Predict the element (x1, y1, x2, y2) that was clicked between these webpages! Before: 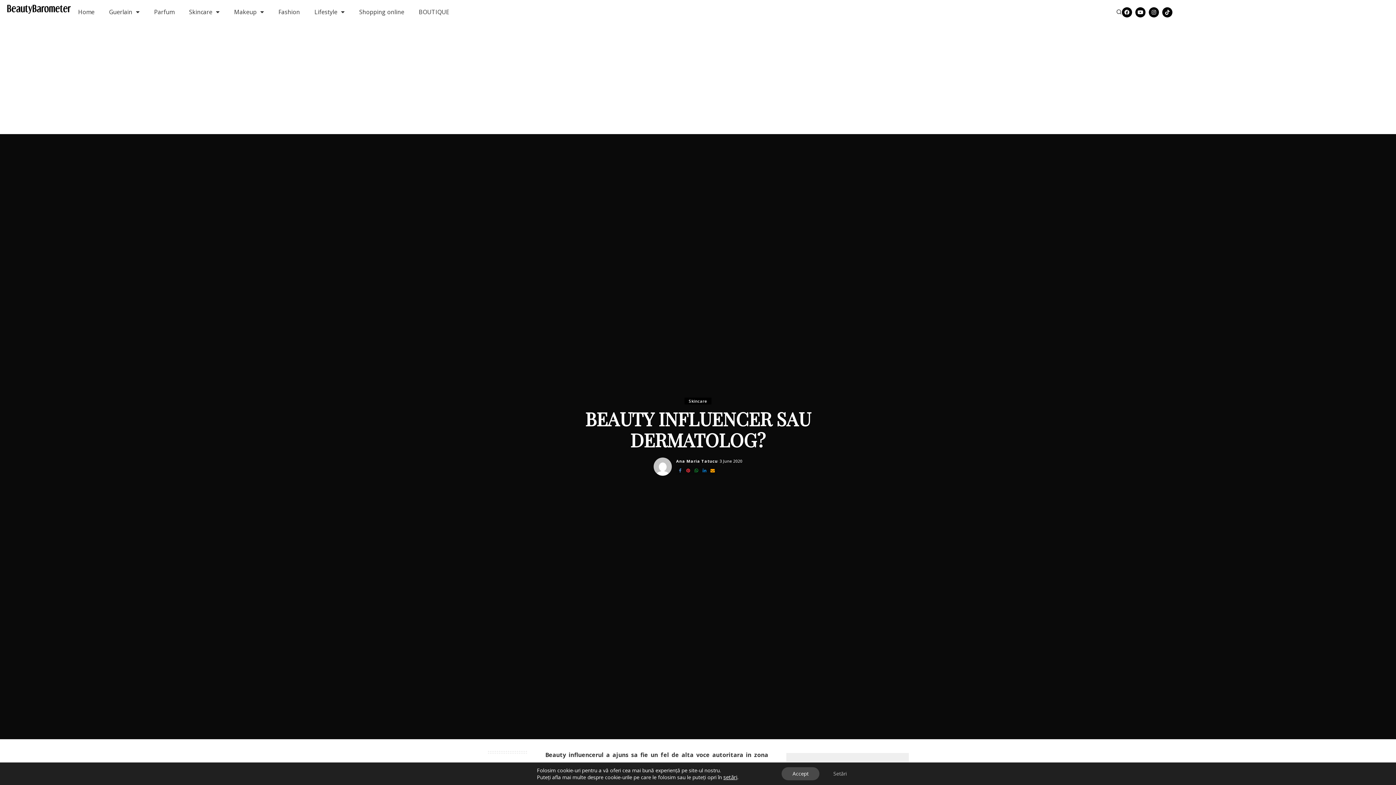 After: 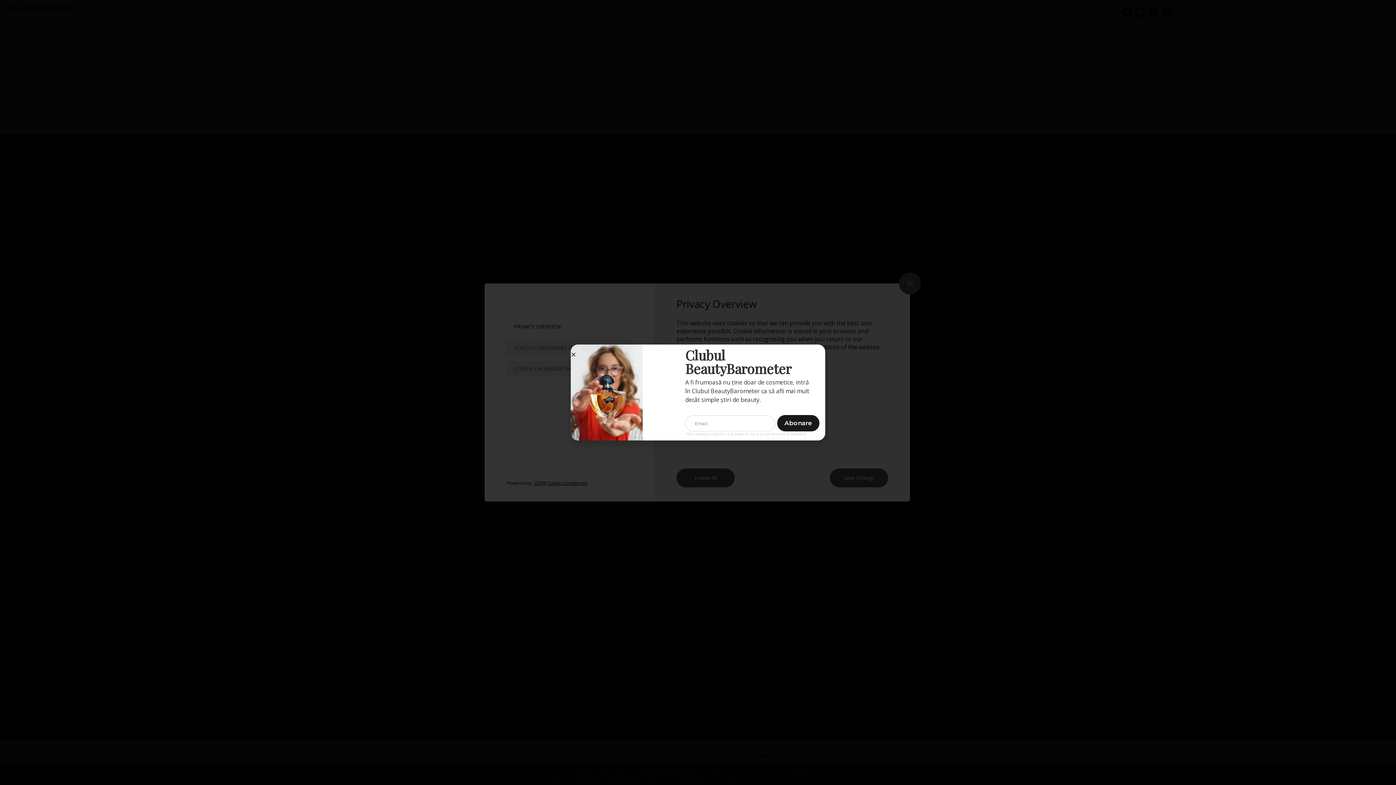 Action: bbox: (822, 767, 857, 780) label: Setări